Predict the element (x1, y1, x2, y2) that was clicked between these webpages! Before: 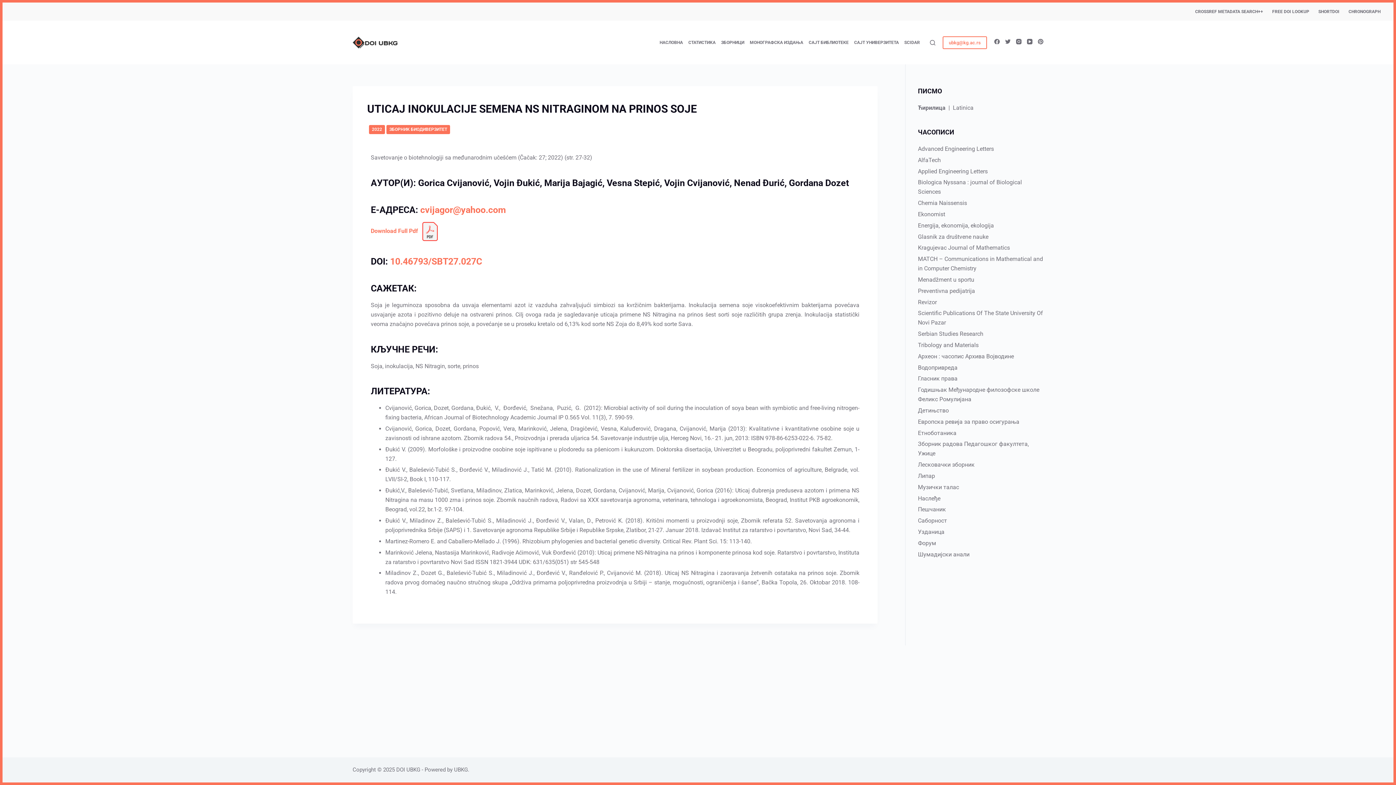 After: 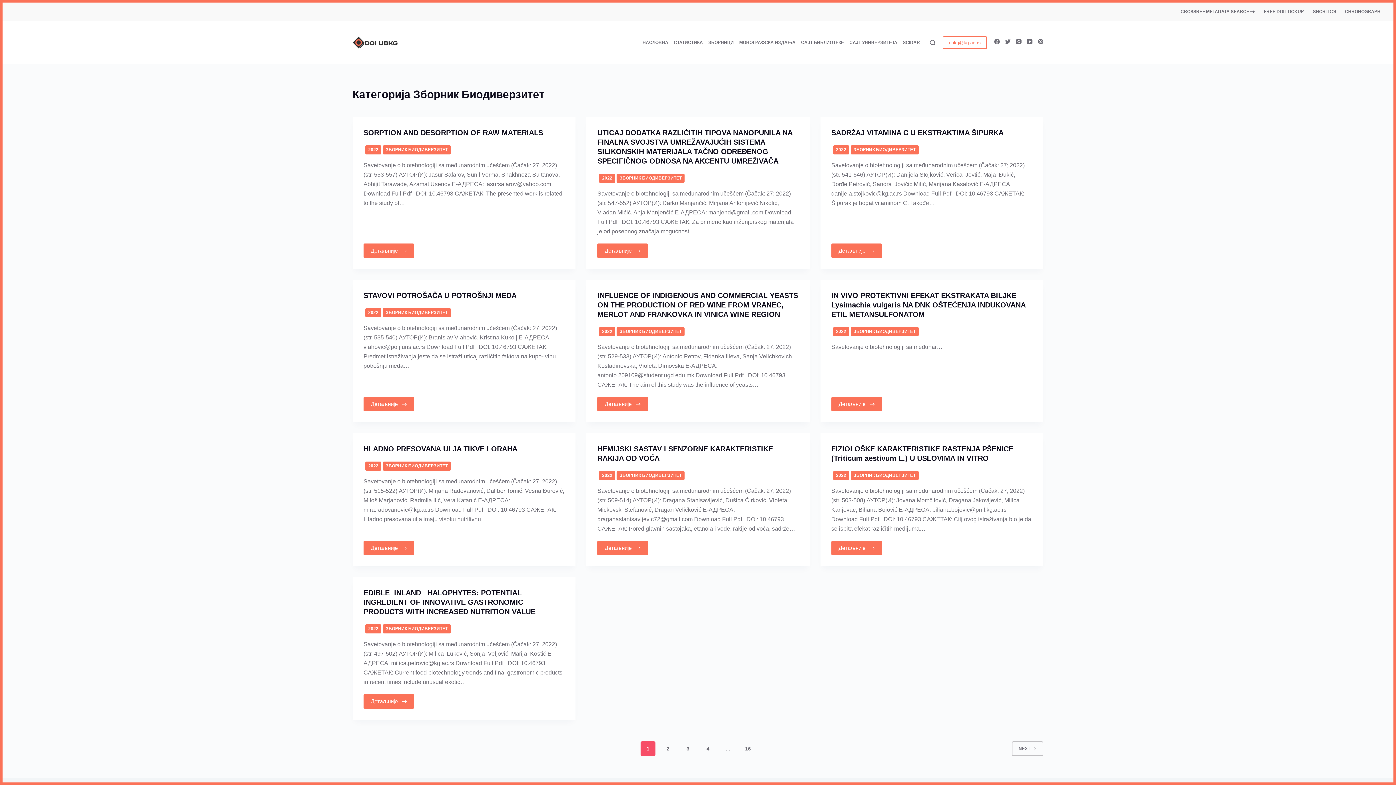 Action: bbox: (386, 125, 450, 134) label: ЗБОРНИК БИОДИВЕРЗИТЕТ